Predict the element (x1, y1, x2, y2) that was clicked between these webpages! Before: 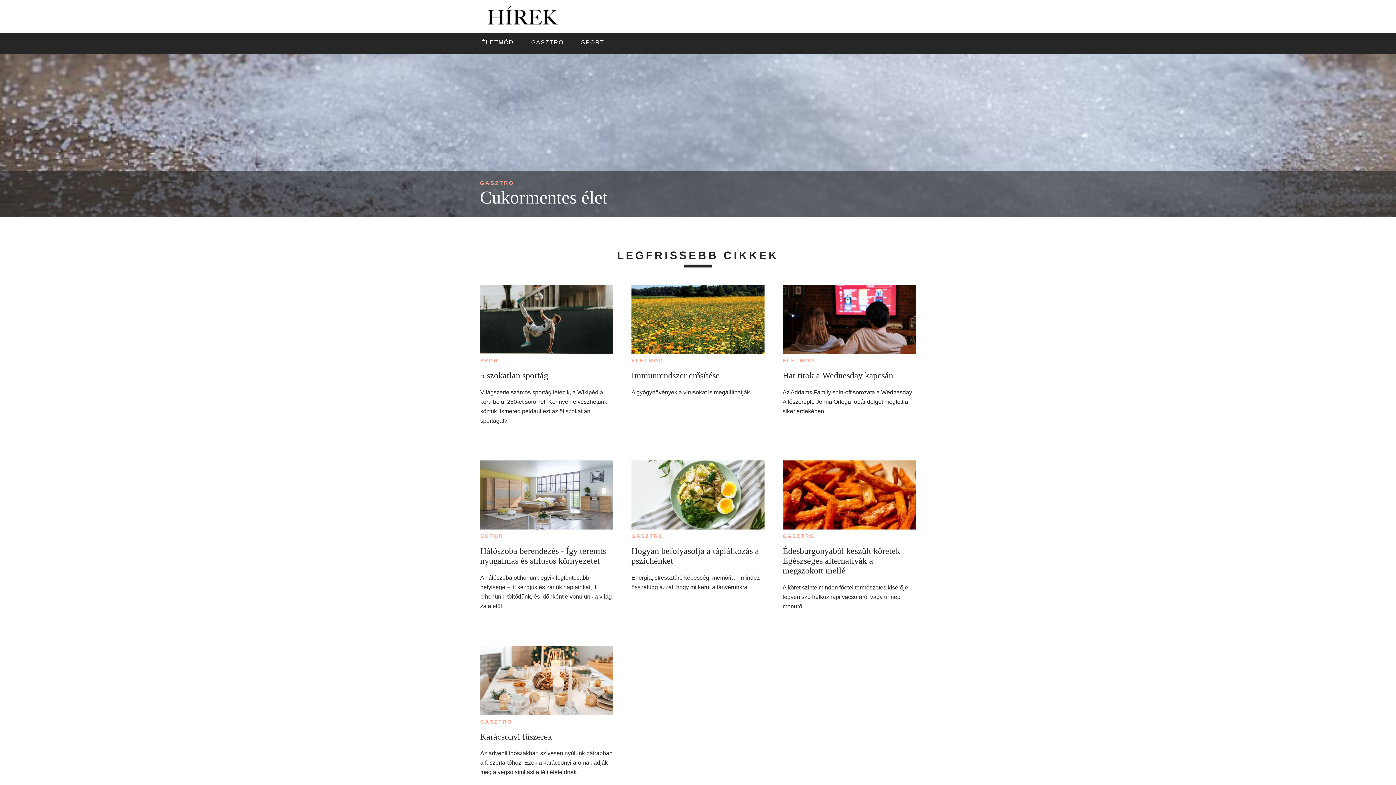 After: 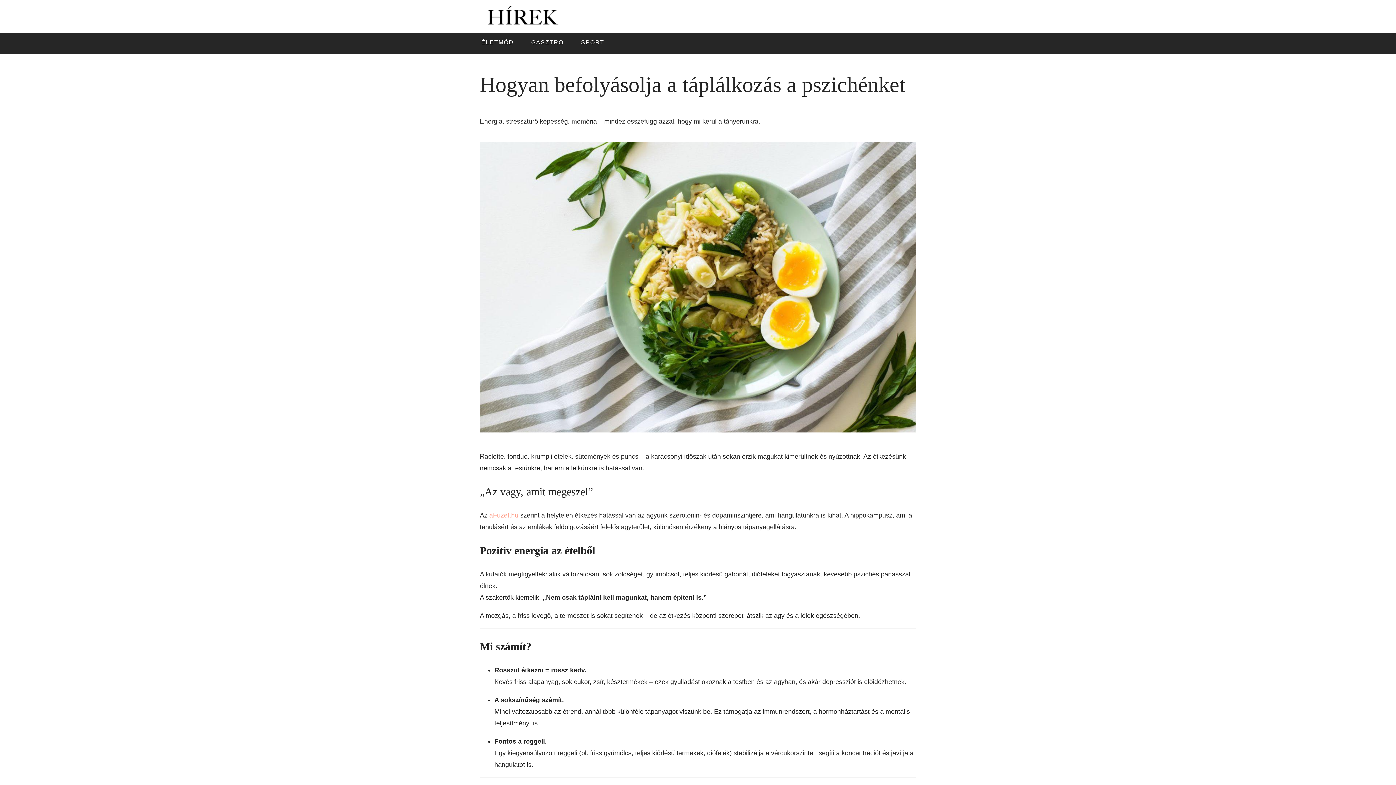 Action: bbox: (631, 460, 764, 533)